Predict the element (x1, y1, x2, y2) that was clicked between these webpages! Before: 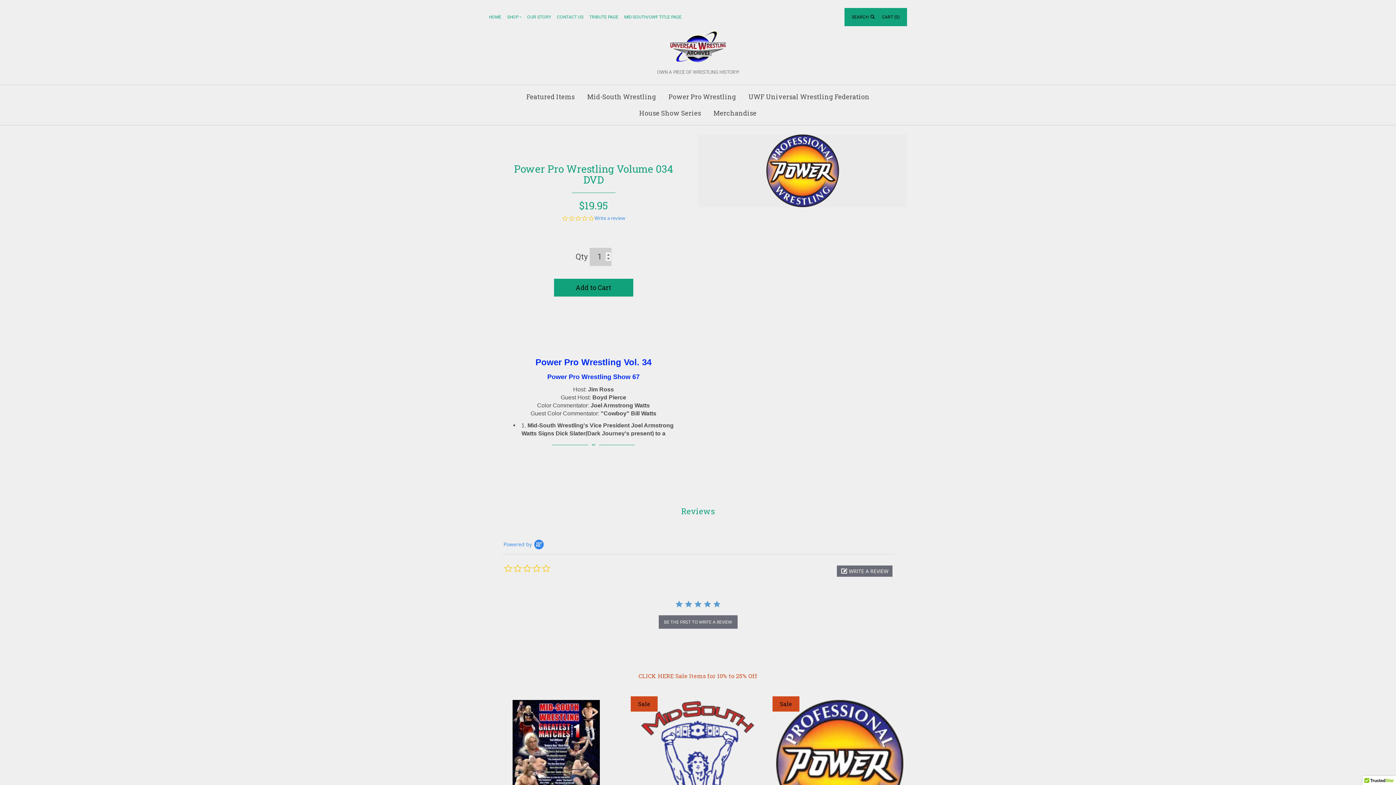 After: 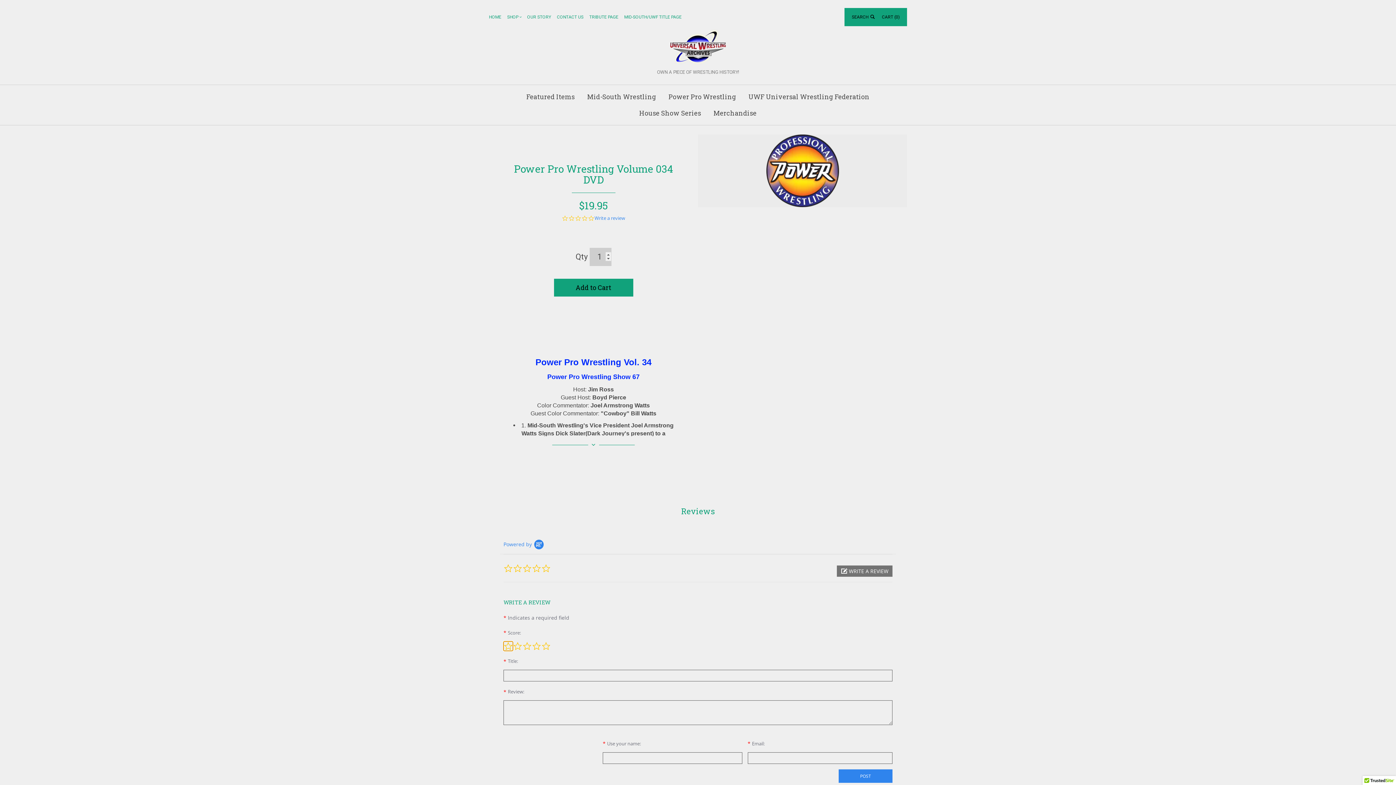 Action: label:  WRITE A REVIEW bbox: (837, 565, 892, 577)